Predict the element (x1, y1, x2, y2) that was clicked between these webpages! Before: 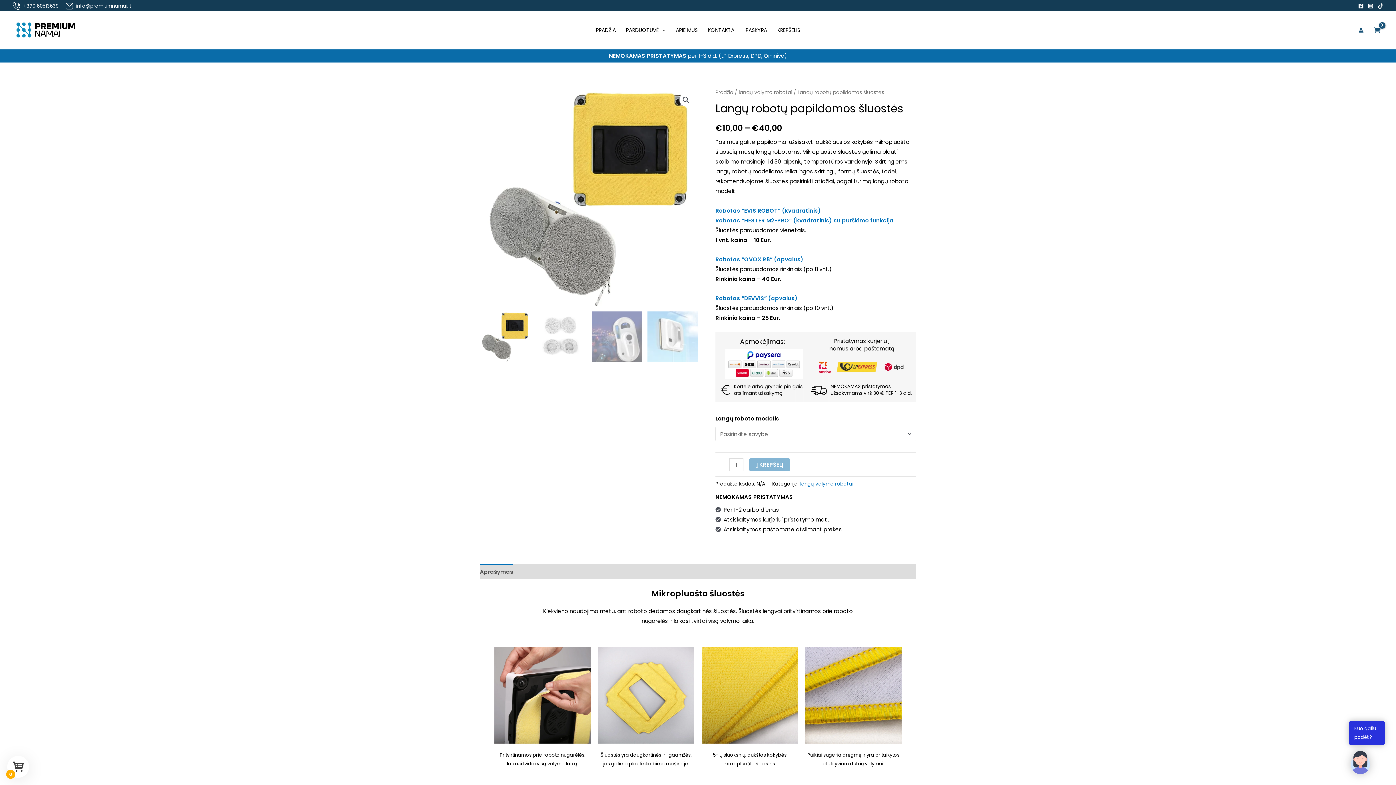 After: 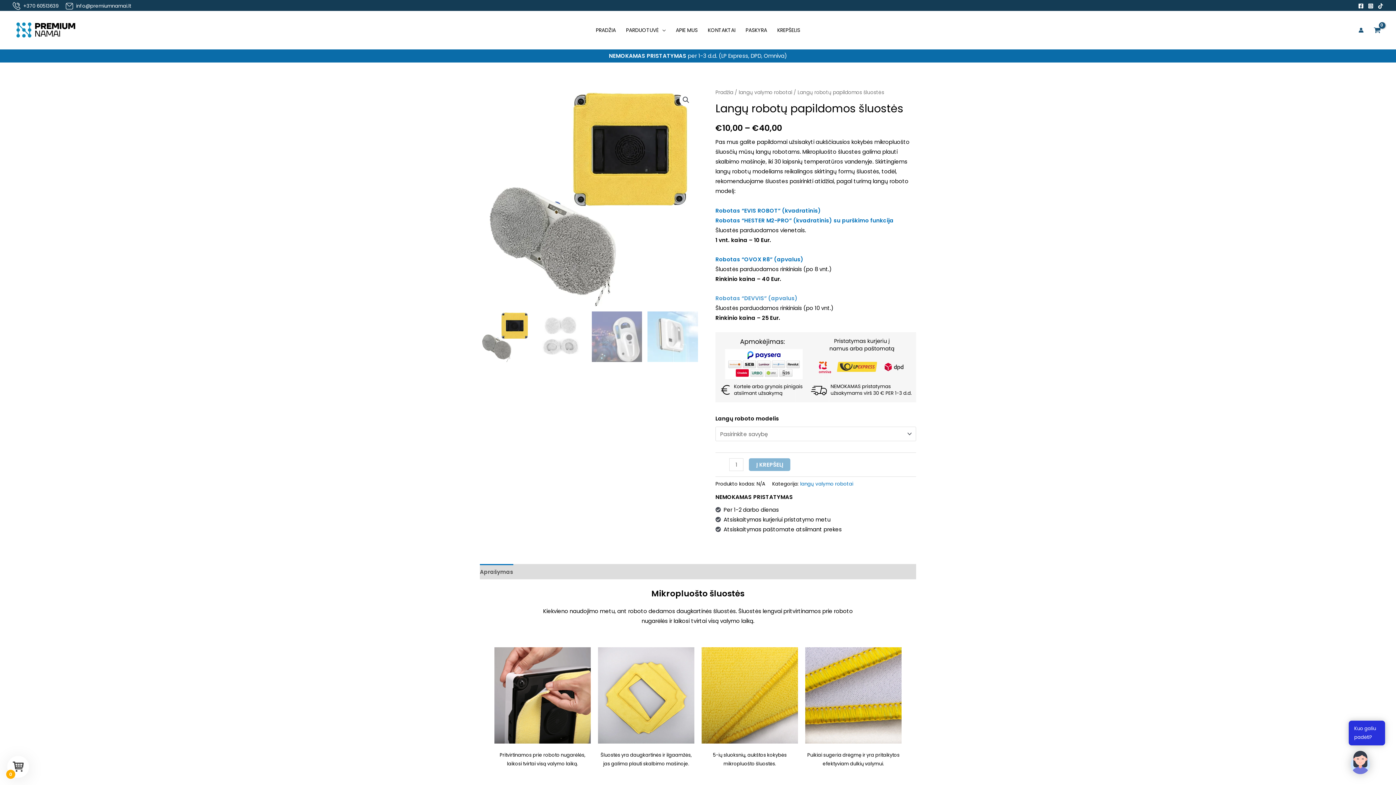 Action: label: Robotas “DEVVIS” (apvalus) bbox: (715, 294, 797, 302)